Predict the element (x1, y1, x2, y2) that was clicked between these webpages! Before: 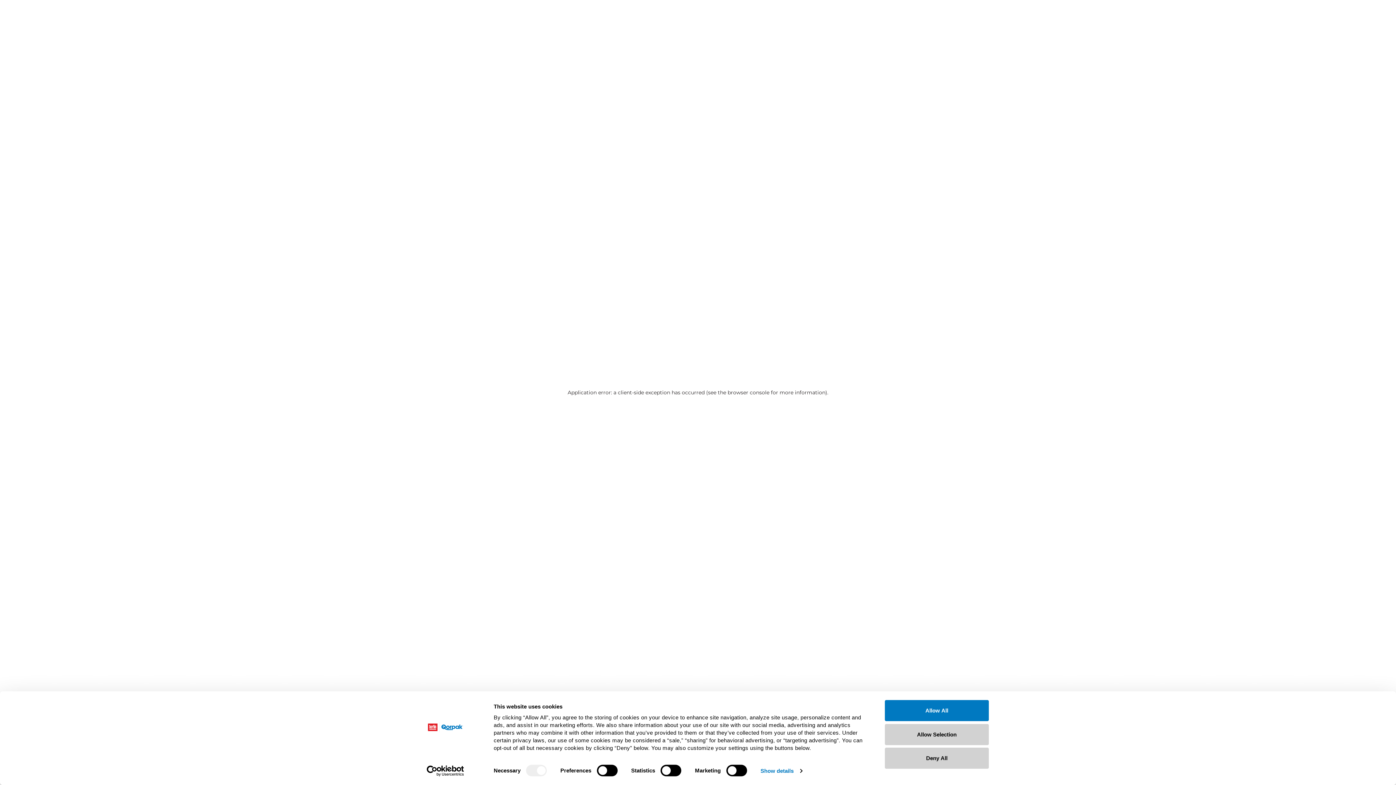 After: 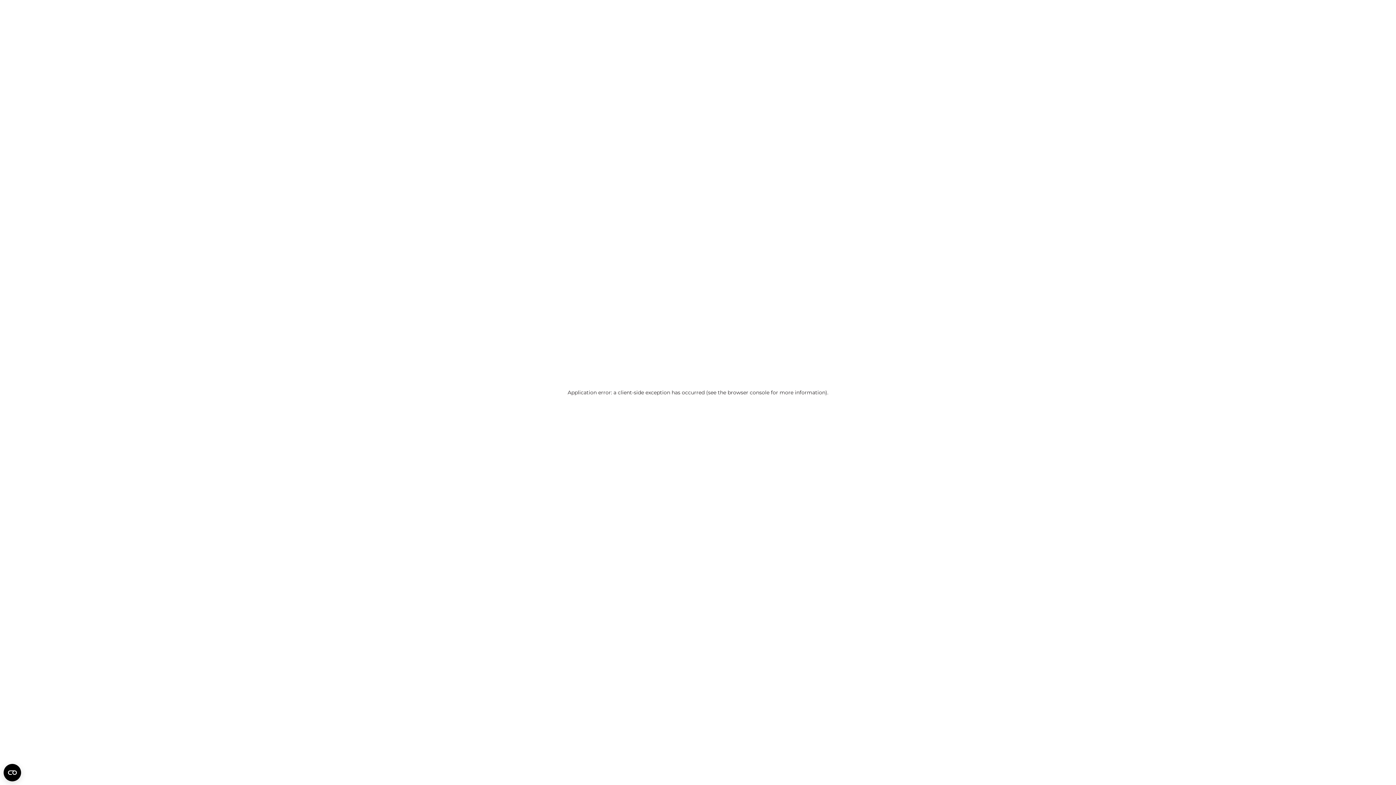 Action: label: Allow Selection bbox: (885, 724, 989, 745)